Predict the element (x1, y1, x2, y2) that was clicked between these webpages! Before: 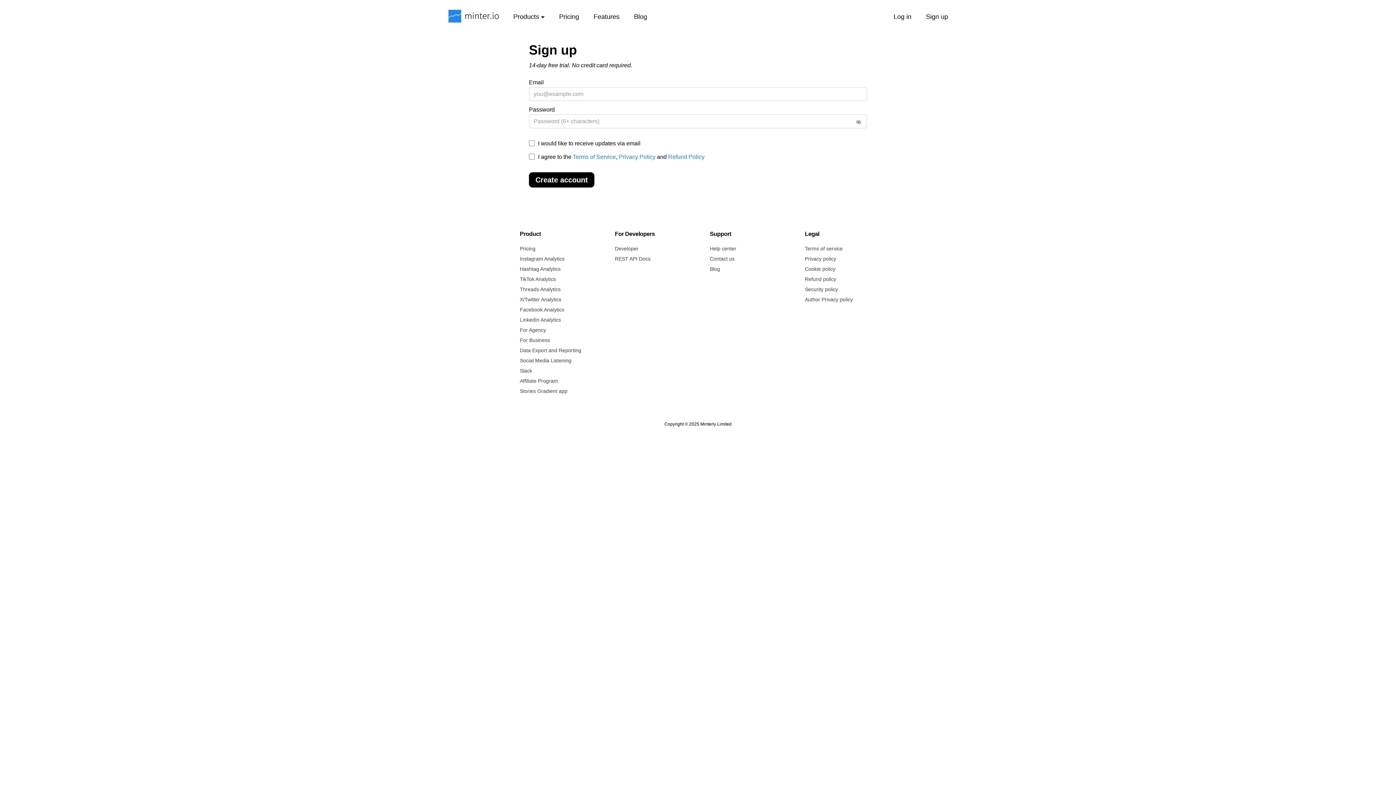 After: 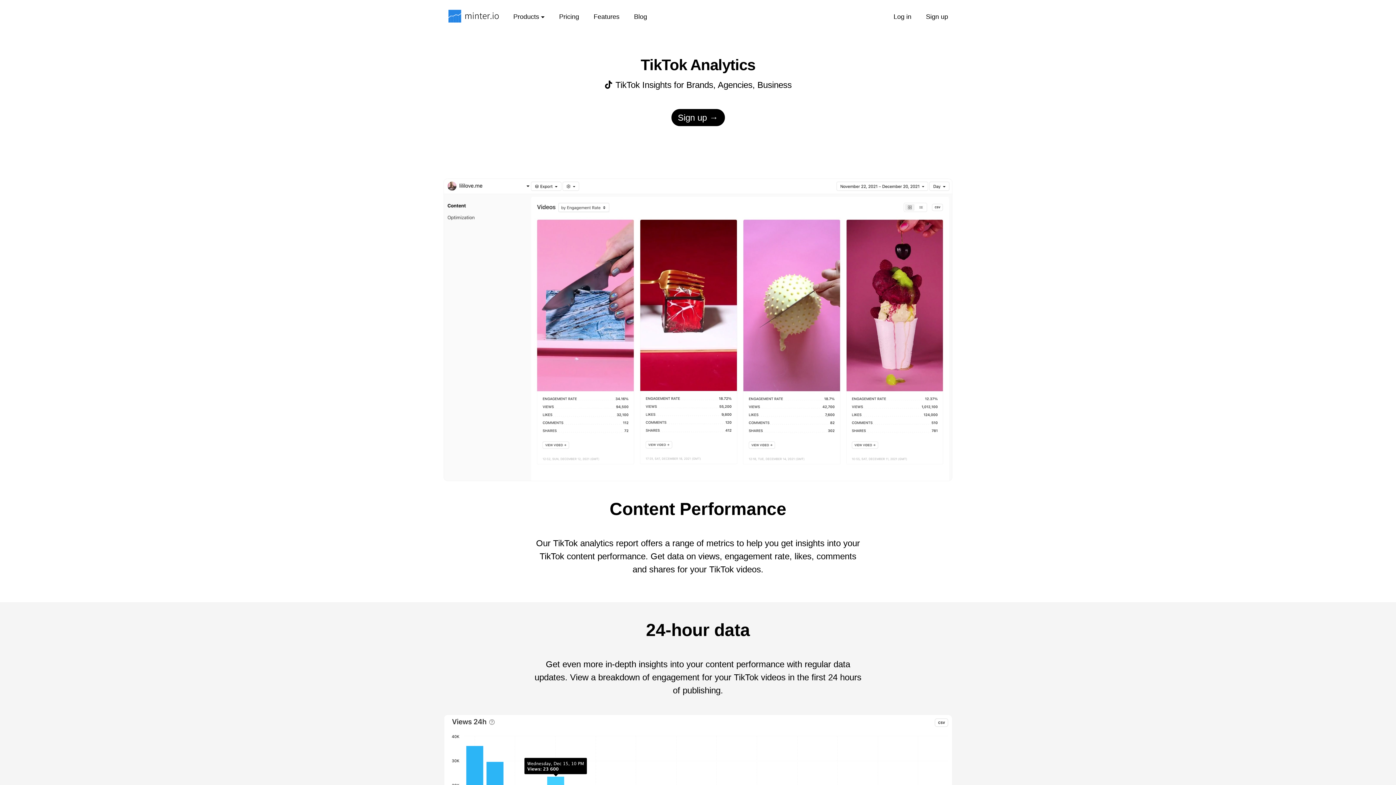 Action: label: Threads Analytics bbox: (520, 286, 560, 292)